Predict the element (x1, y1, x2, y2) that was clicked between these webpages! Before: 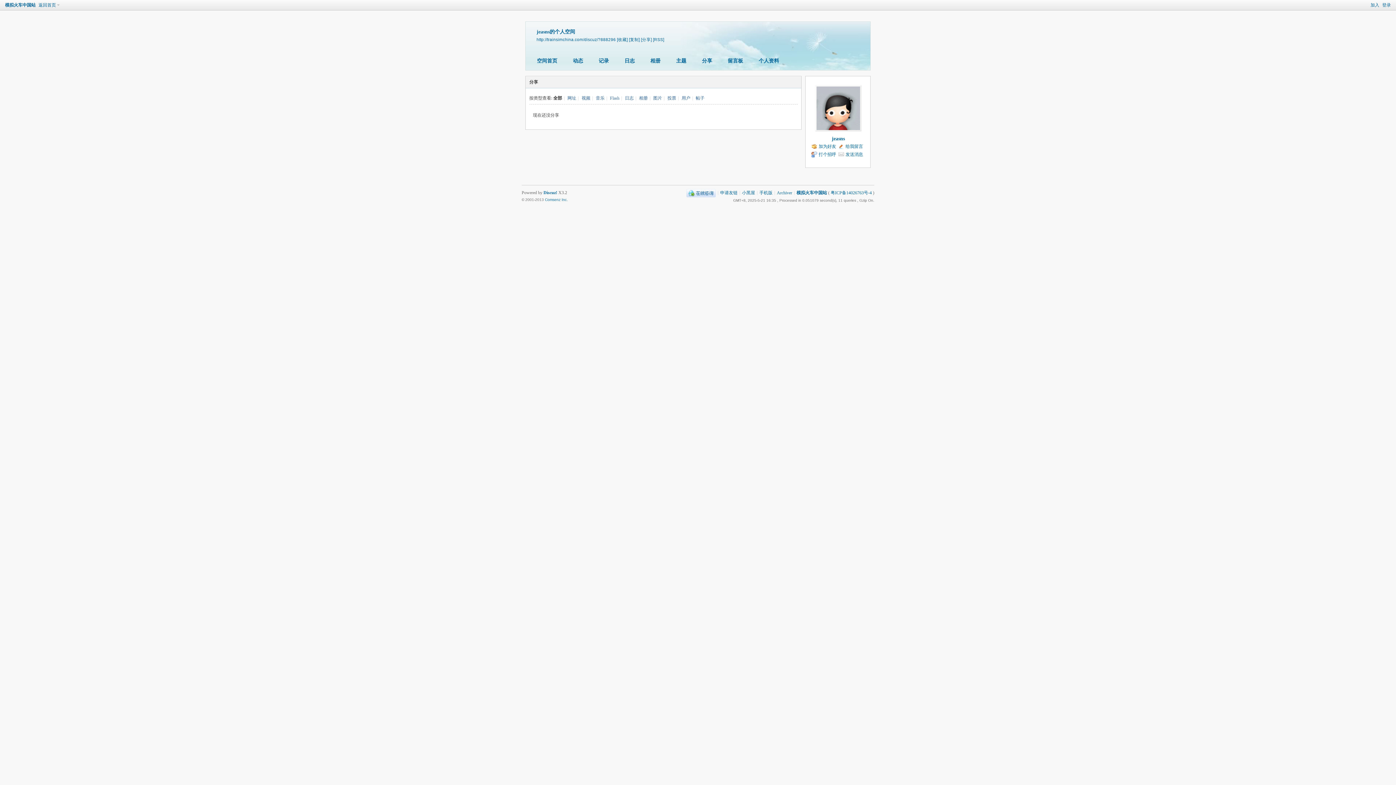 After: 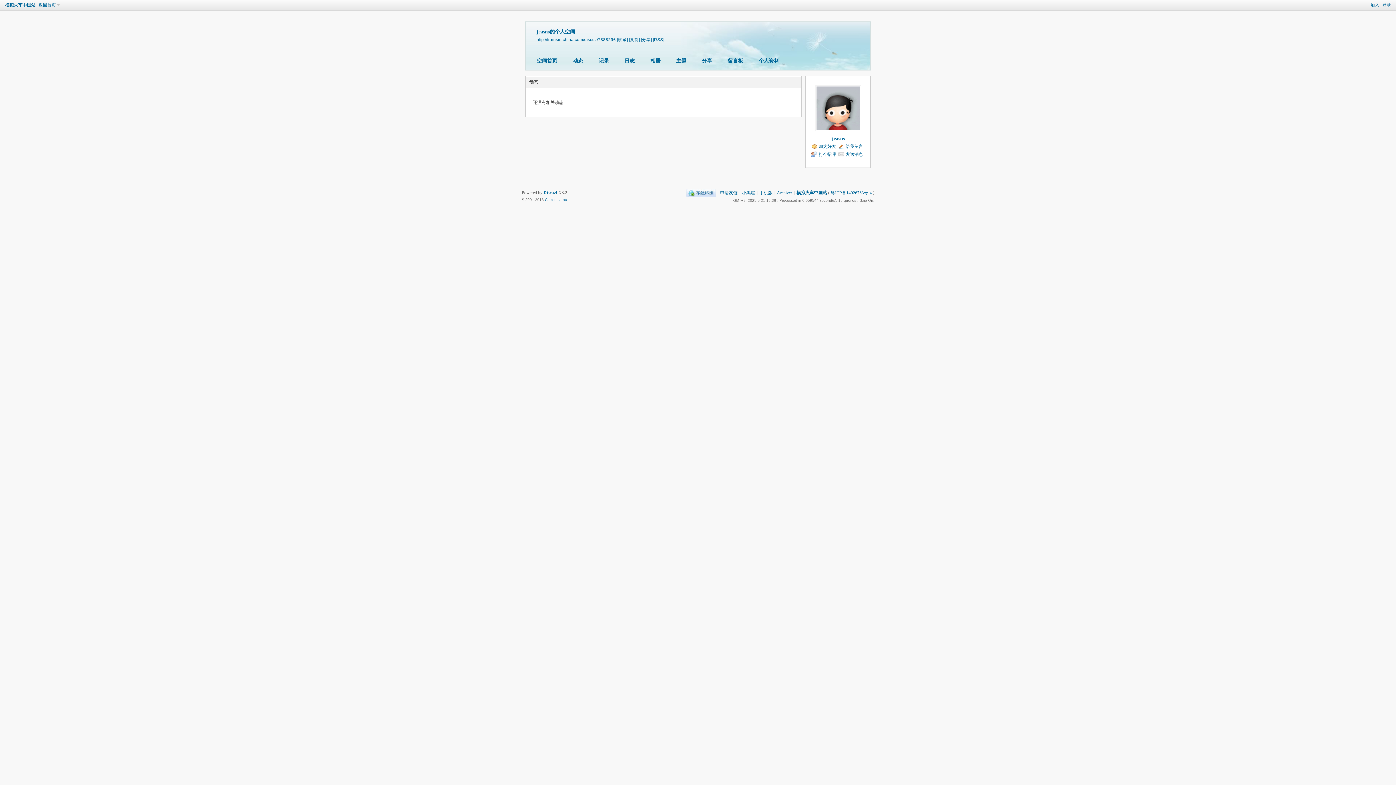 Action: label: 动态 bbox: (567, 55, 588, 67)